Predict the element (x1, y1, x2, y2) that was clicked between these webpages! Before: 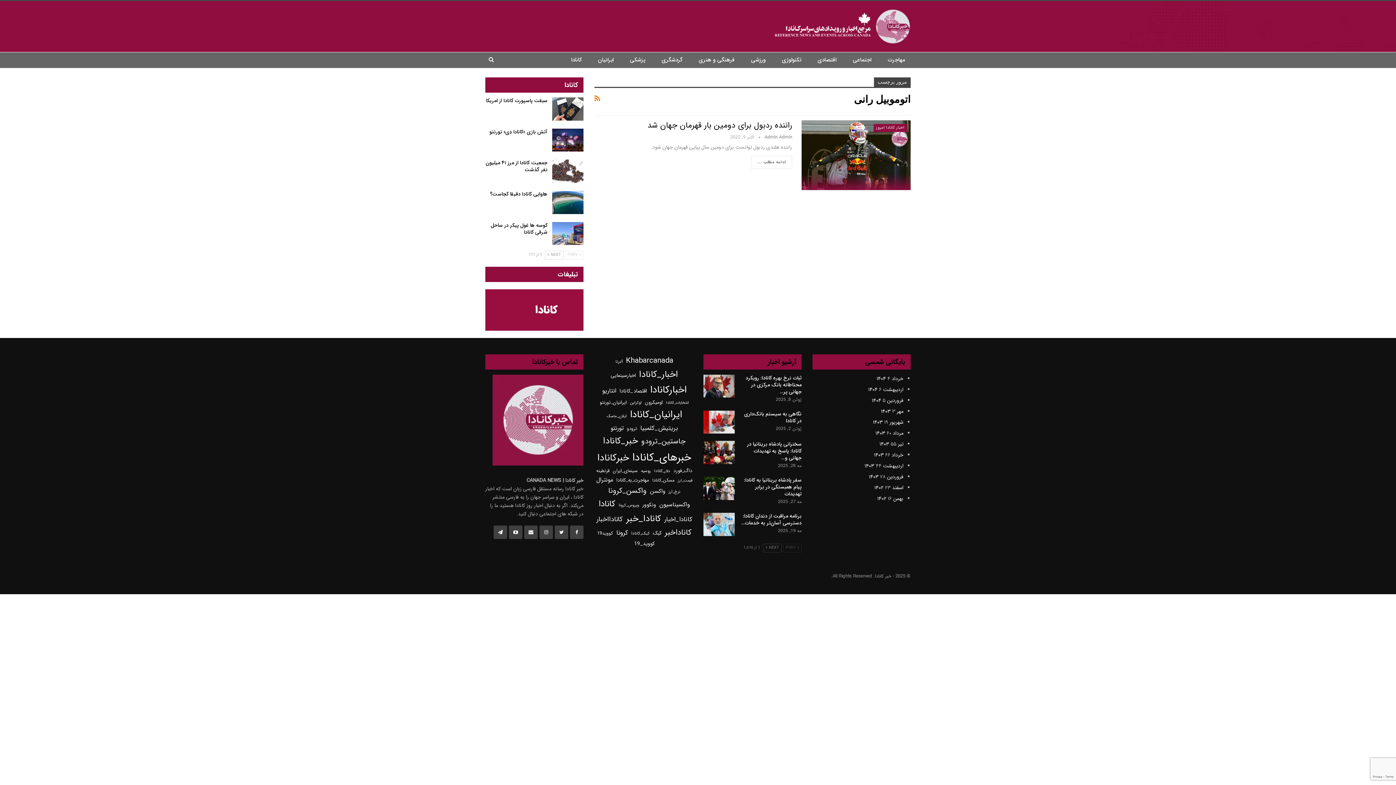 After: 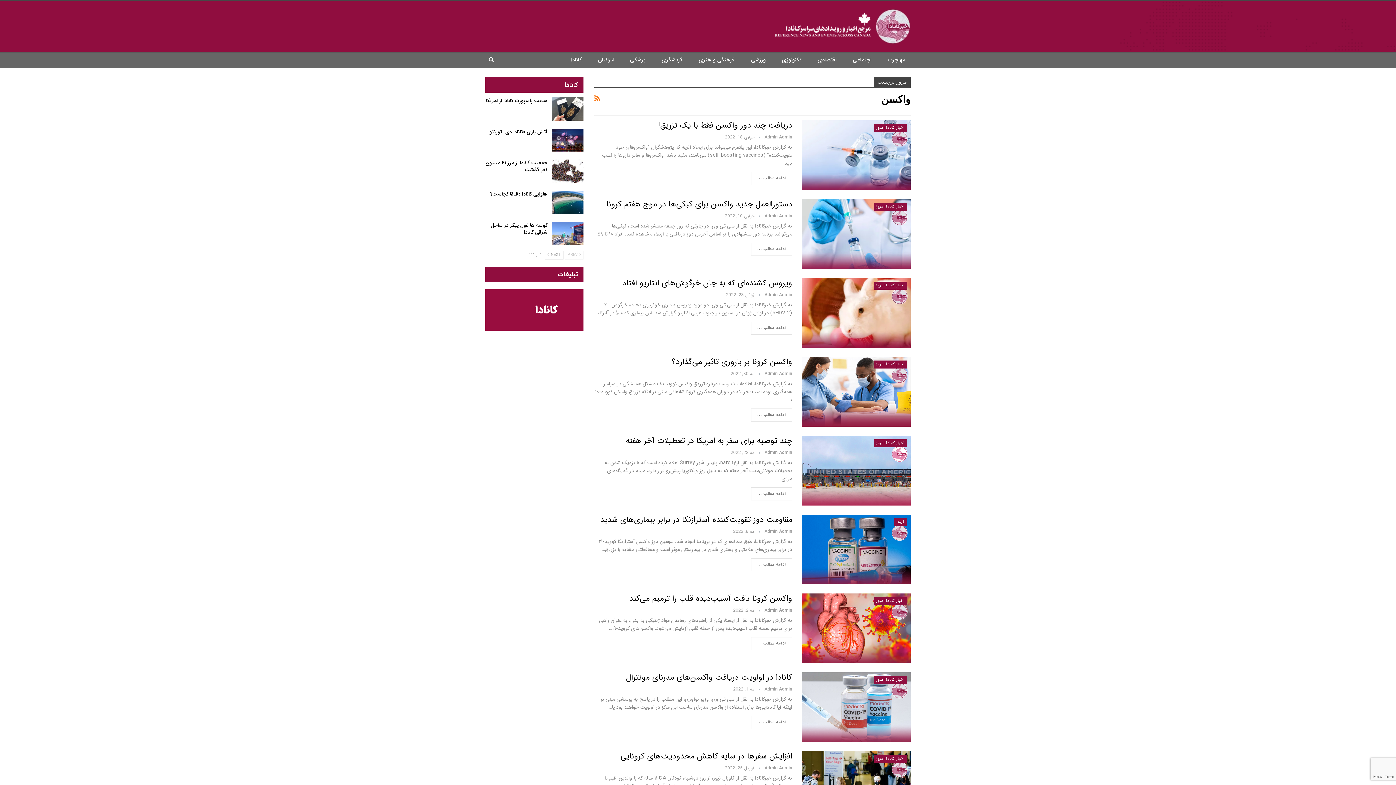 Action: label: واکسن (115 مورد) bbox: (650, 487, 665, 496)